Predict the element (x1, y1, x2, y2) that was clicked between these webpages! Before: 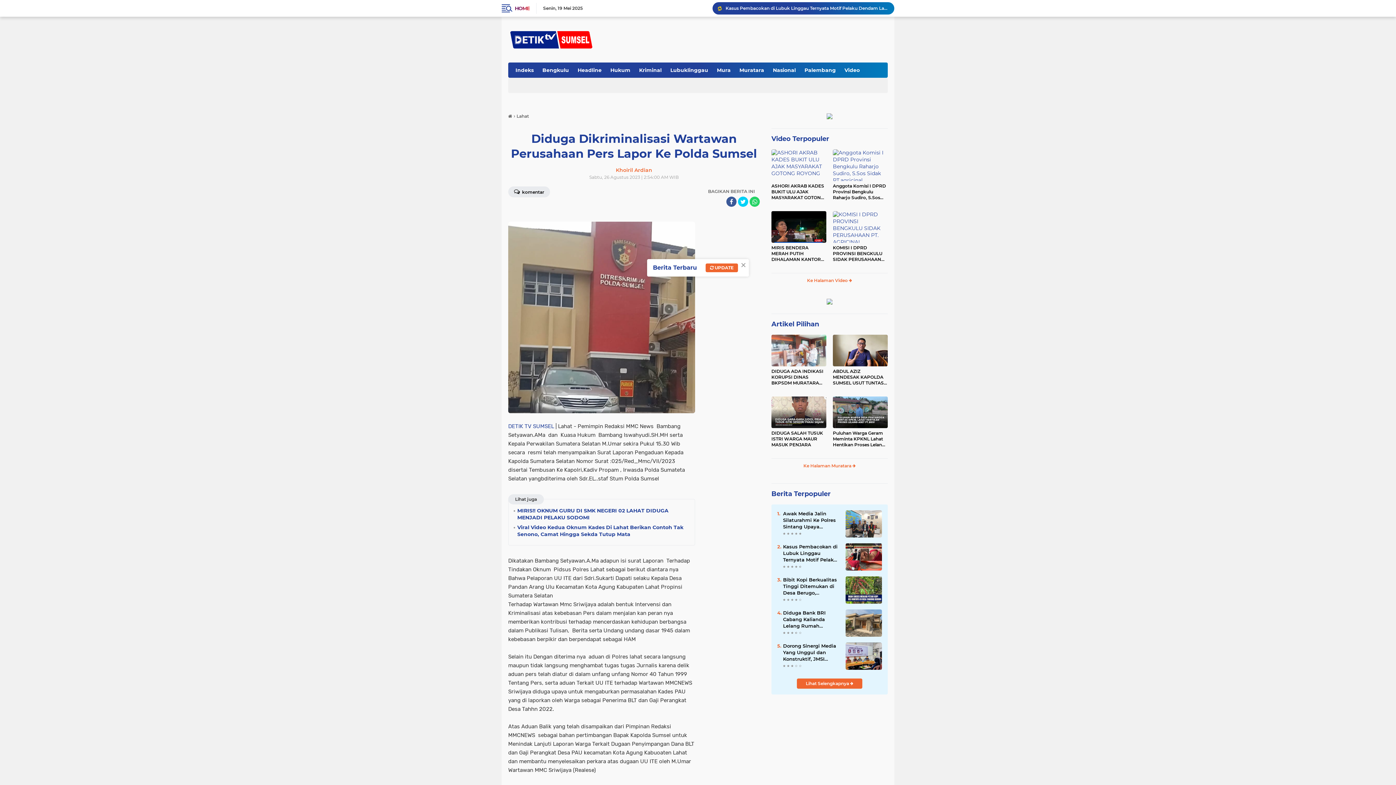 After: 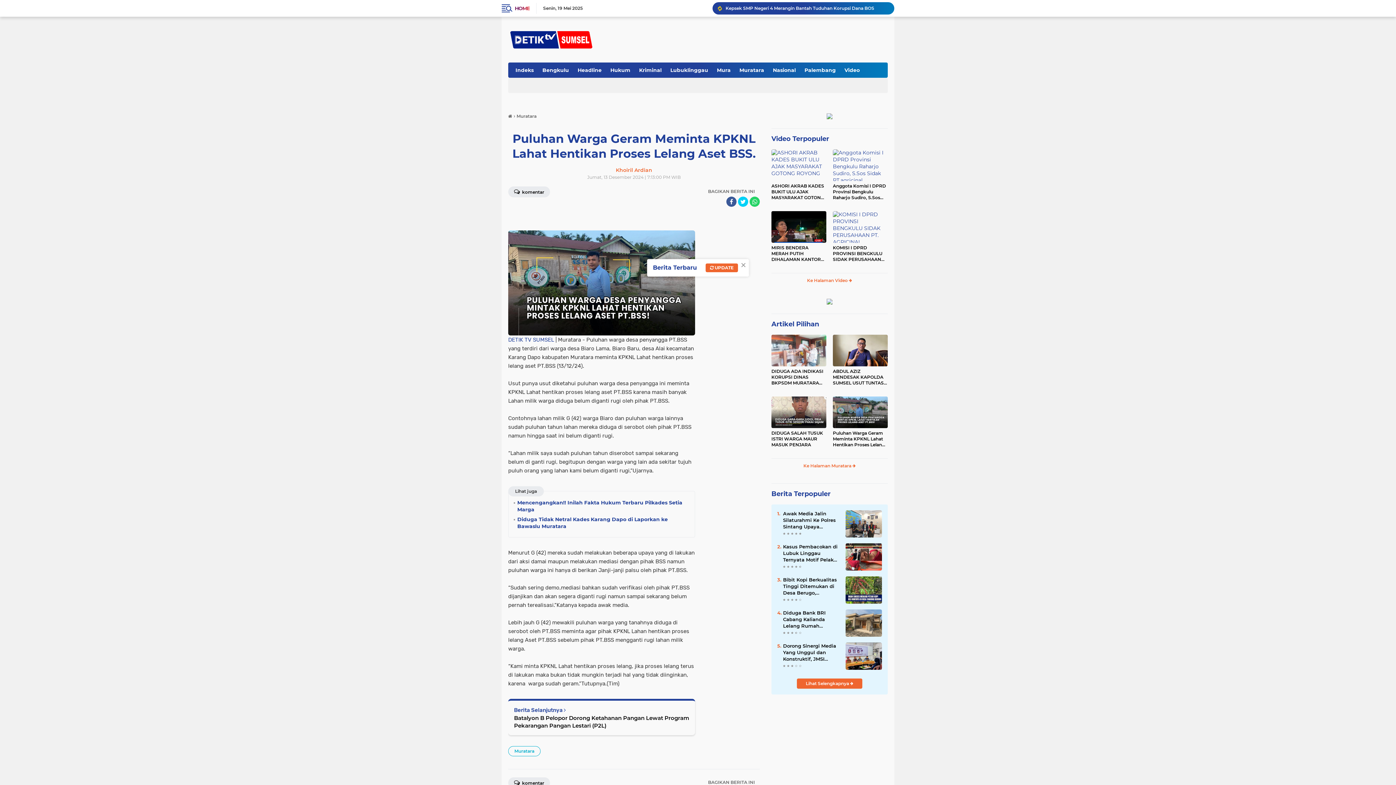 Action: bbox: (833, 396, 888, 428)